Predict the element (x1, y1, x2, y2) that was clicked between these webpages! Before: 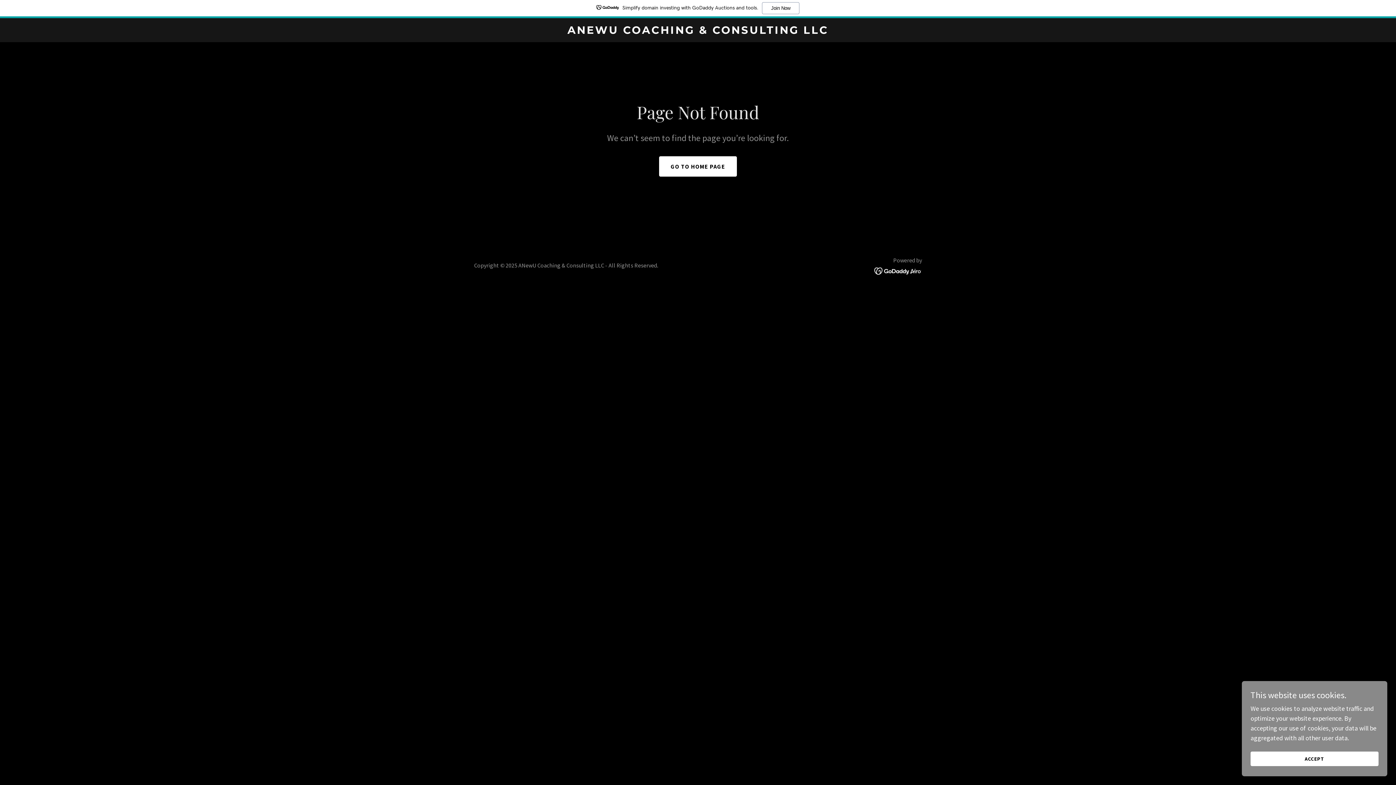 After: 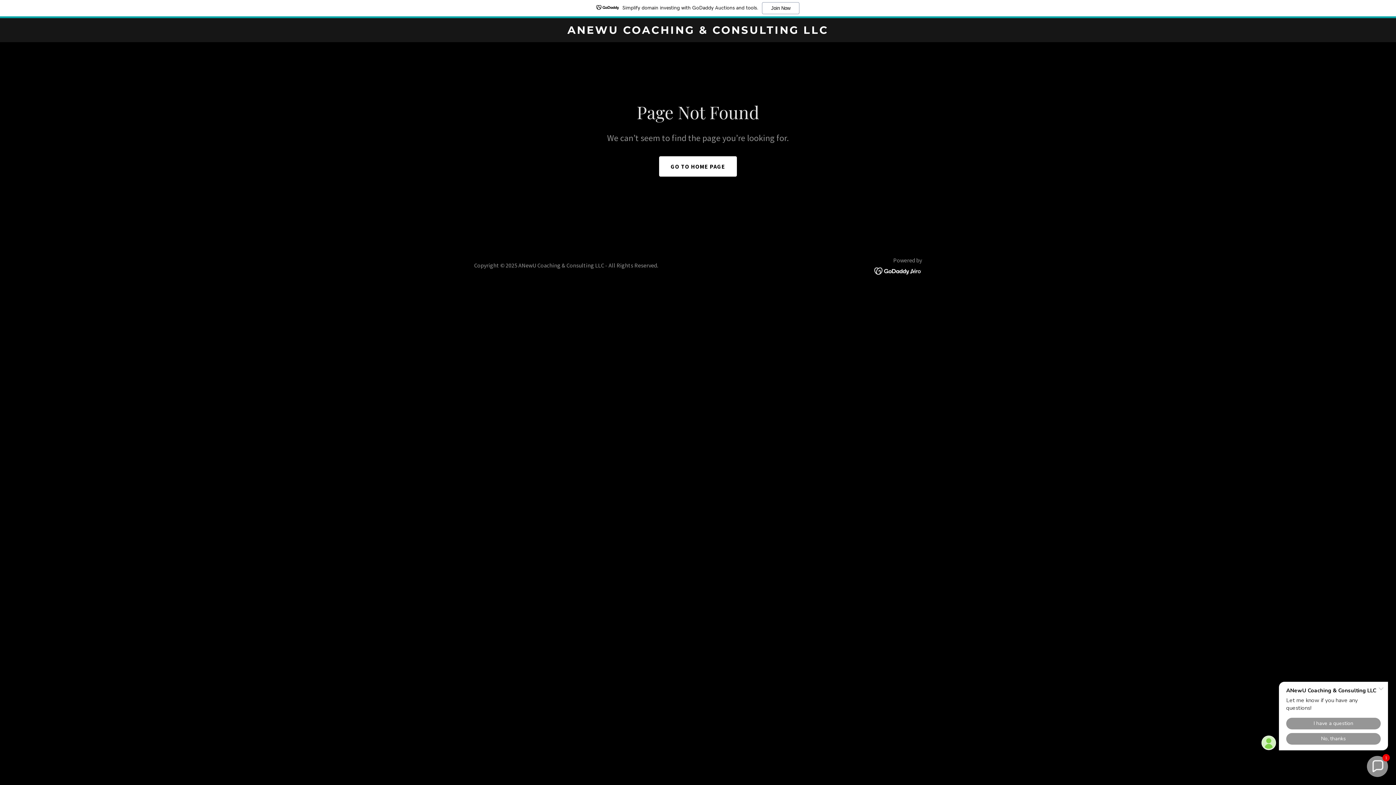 Action: label: ACCEPT bbox: (1250, 752, 1378, 766)